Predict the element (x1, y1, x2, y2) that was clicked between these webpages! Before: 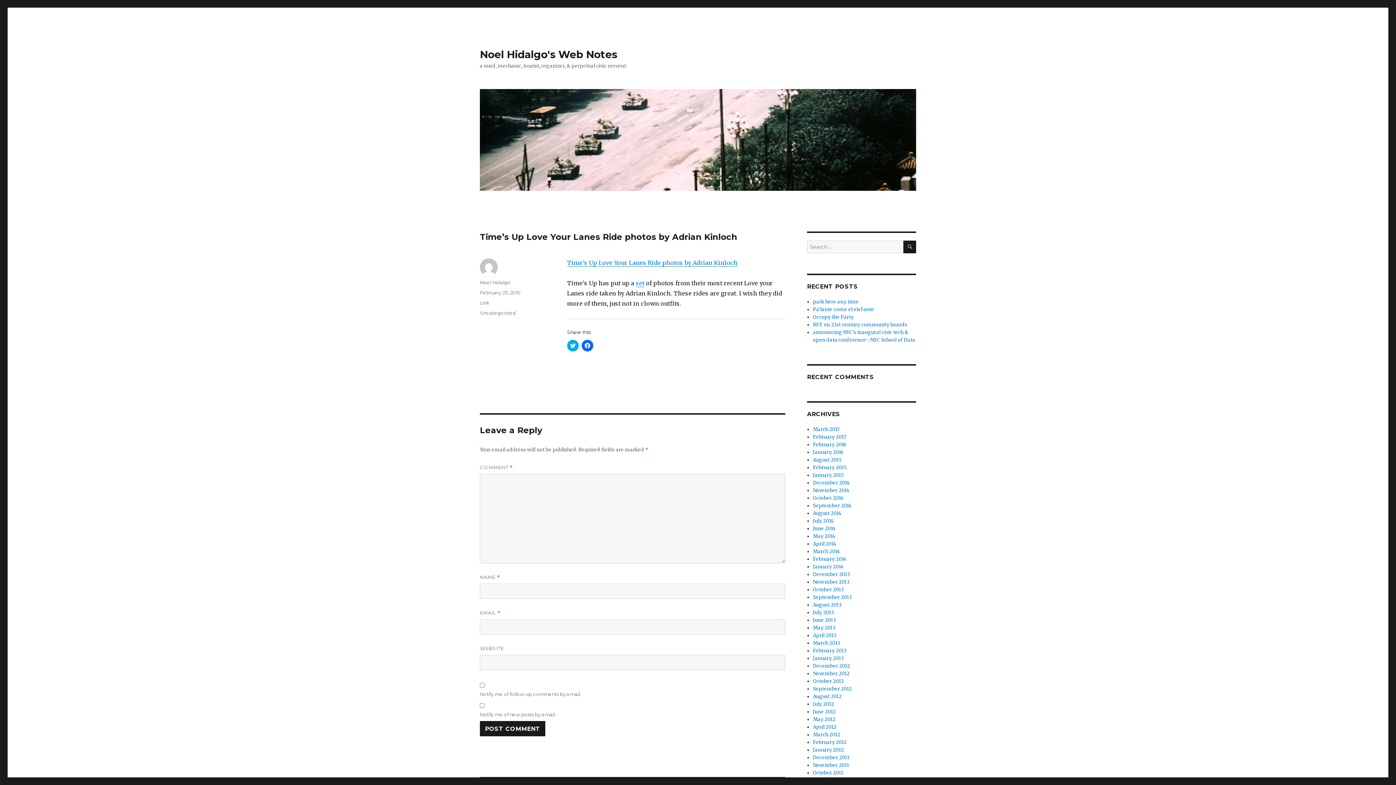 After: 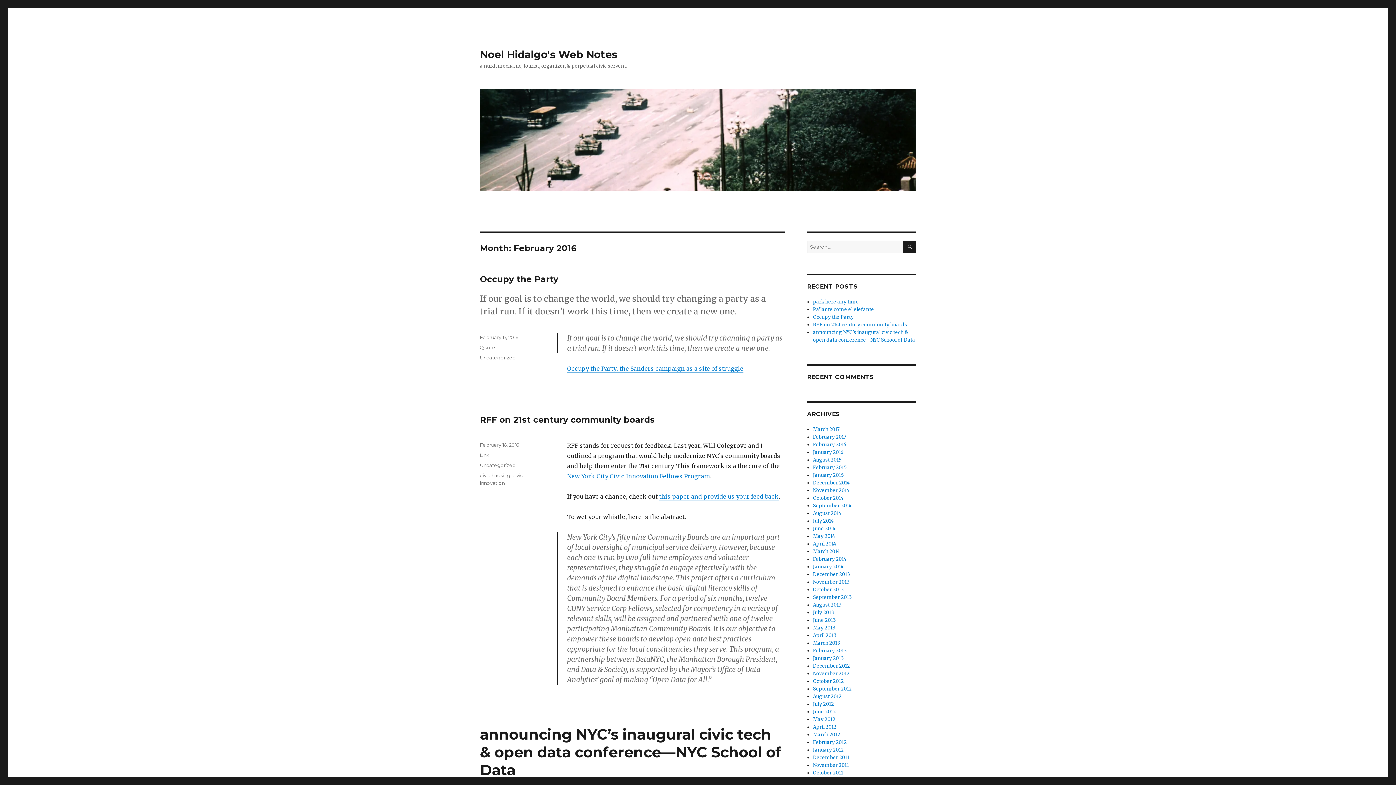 Action: label: February 2016 bbox: (813, 441, 846, 448)